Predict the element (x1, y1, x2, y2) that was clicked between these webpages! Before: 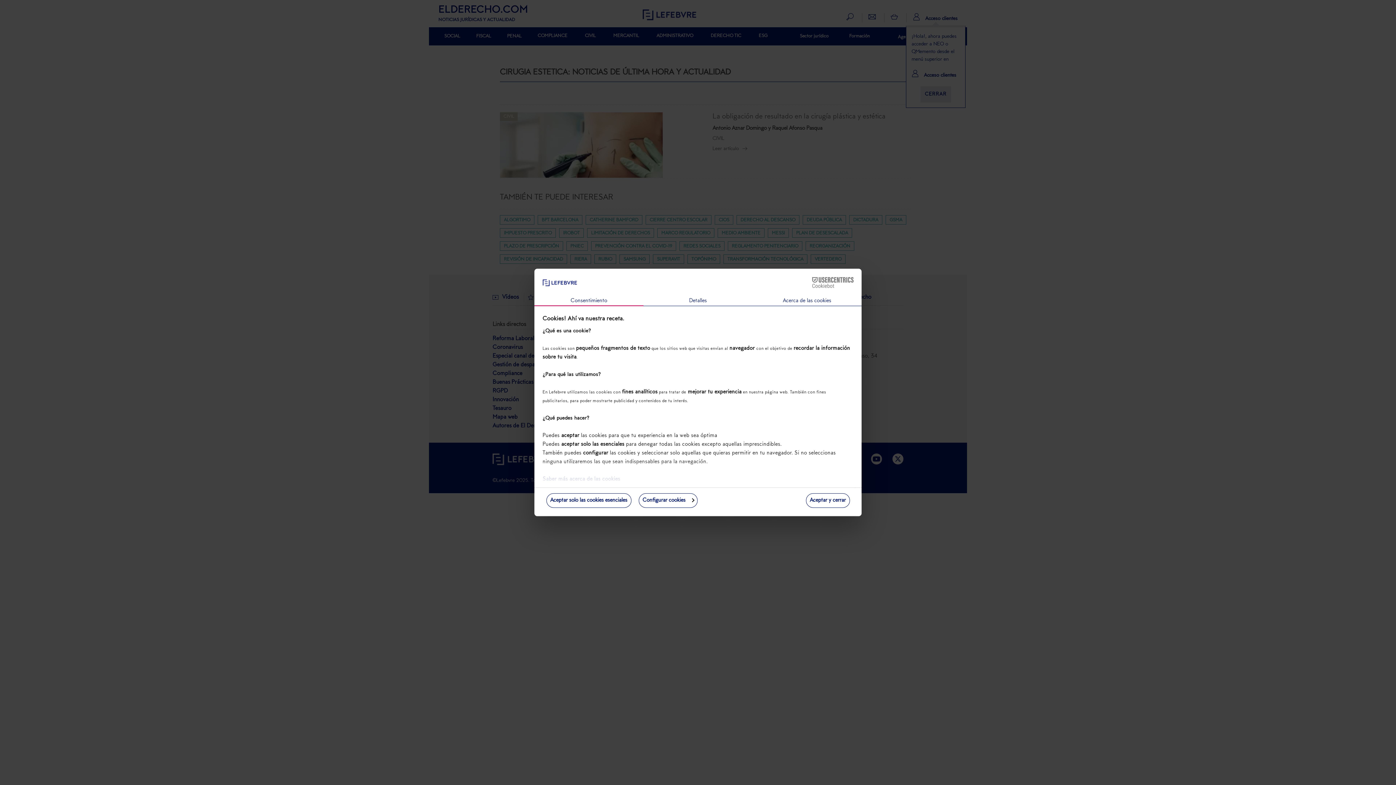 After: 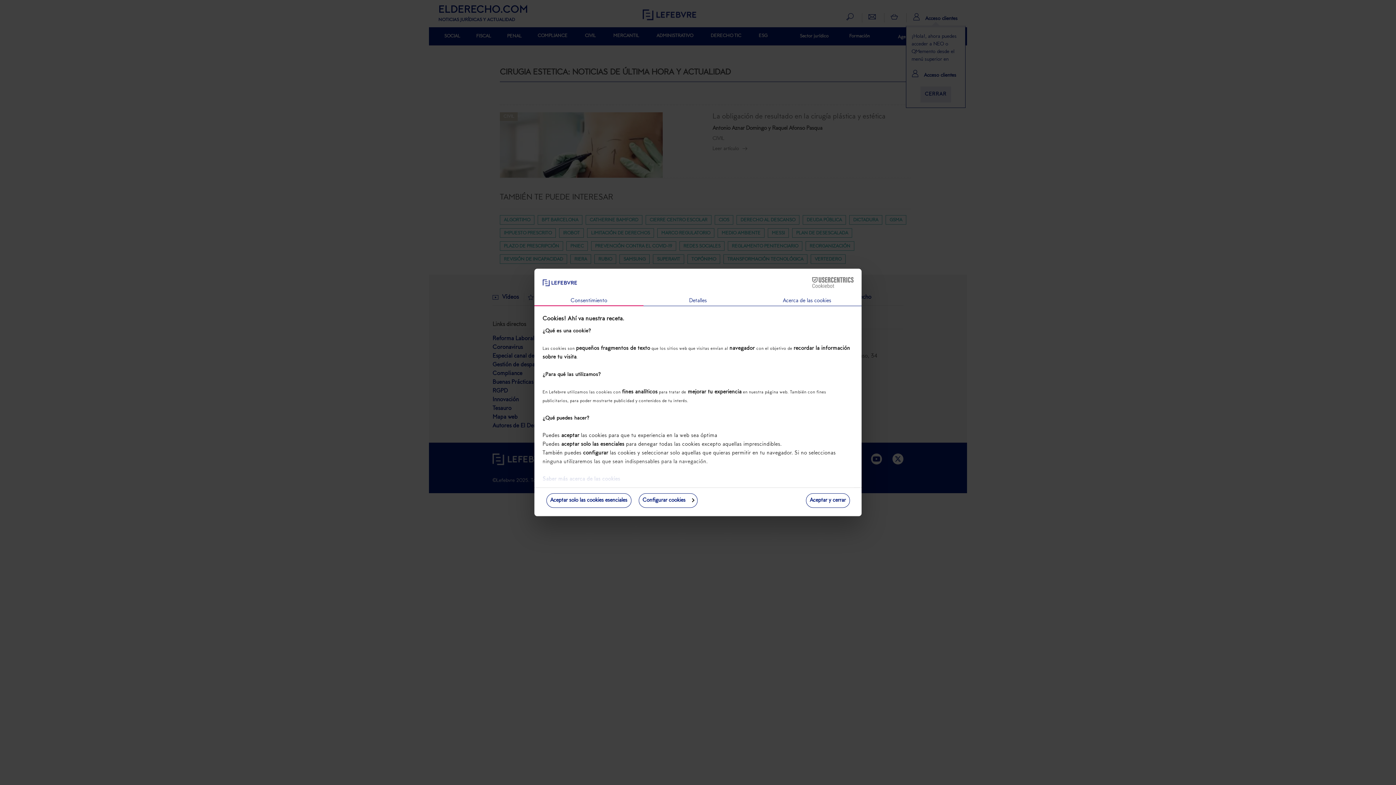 Action: bbox: (790, 277, 853, 288) label: Cookiebot - opens in a new window